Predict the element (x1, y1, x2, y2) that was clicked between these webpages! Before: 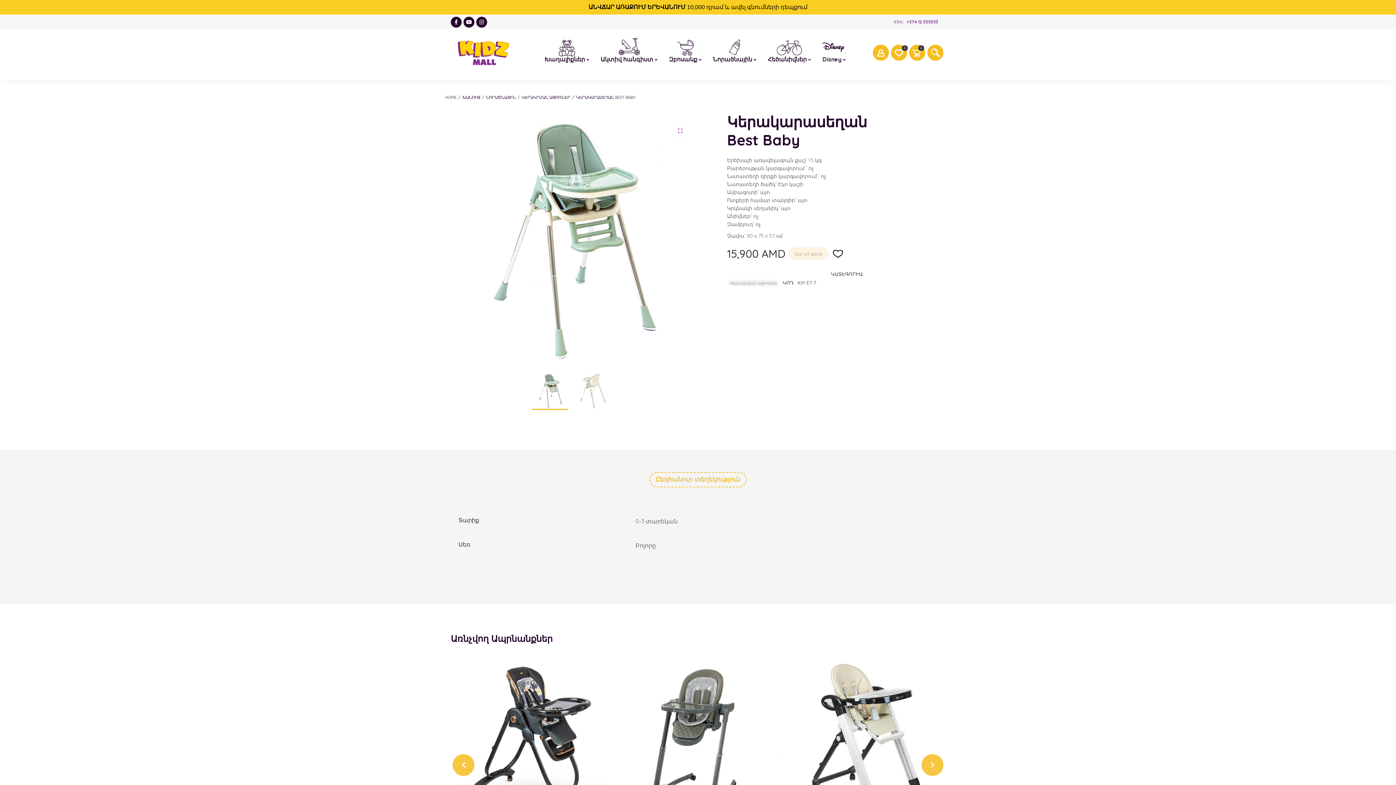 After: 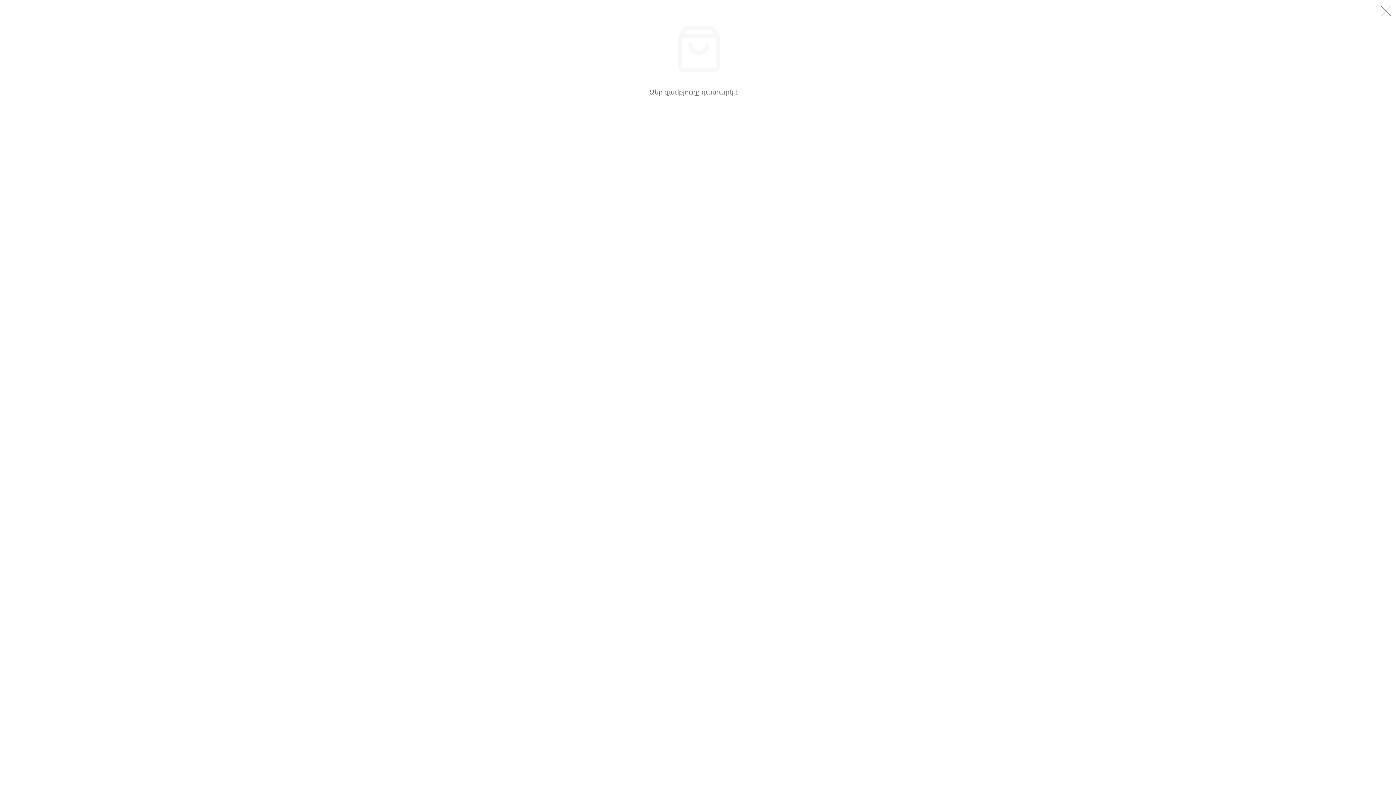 Action: bbox: (909, 44, 925, 60) label: 0